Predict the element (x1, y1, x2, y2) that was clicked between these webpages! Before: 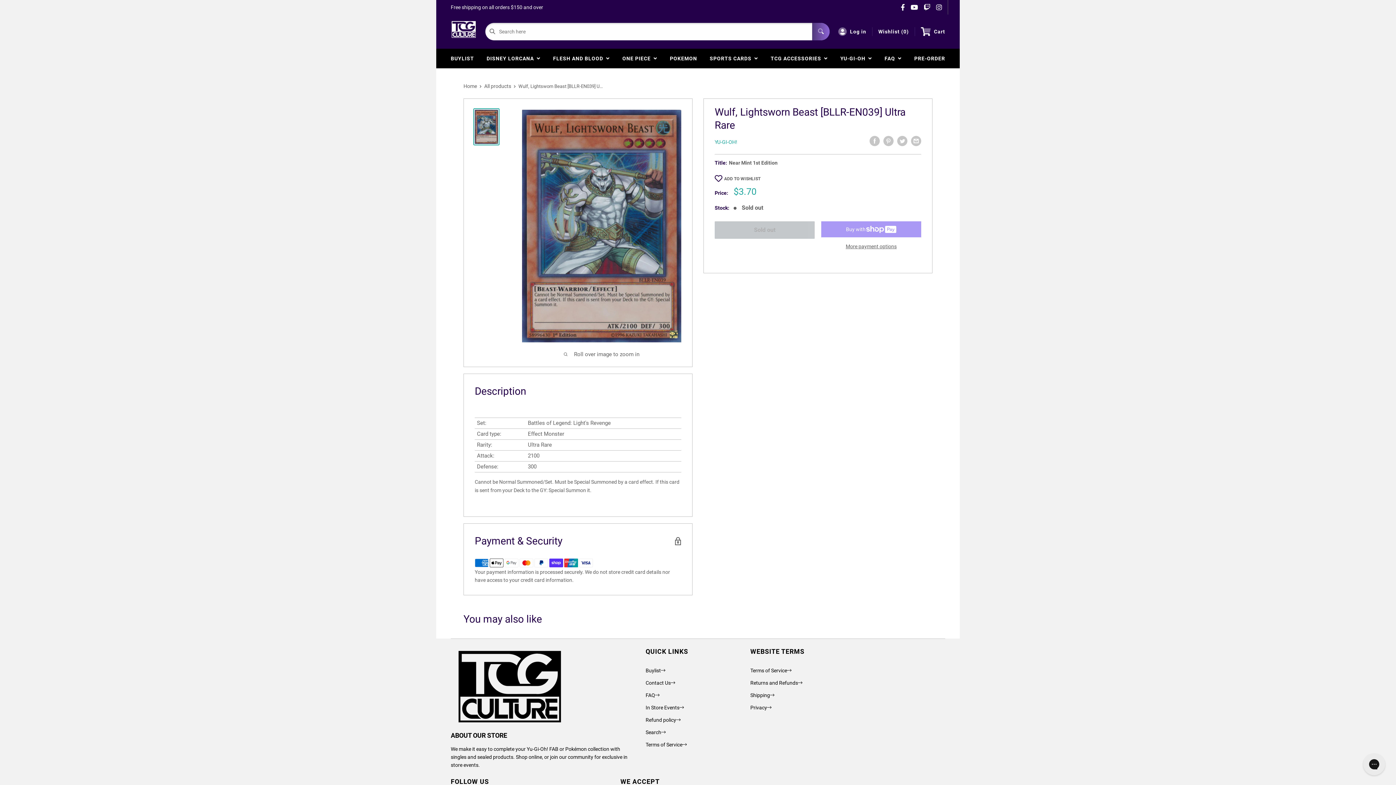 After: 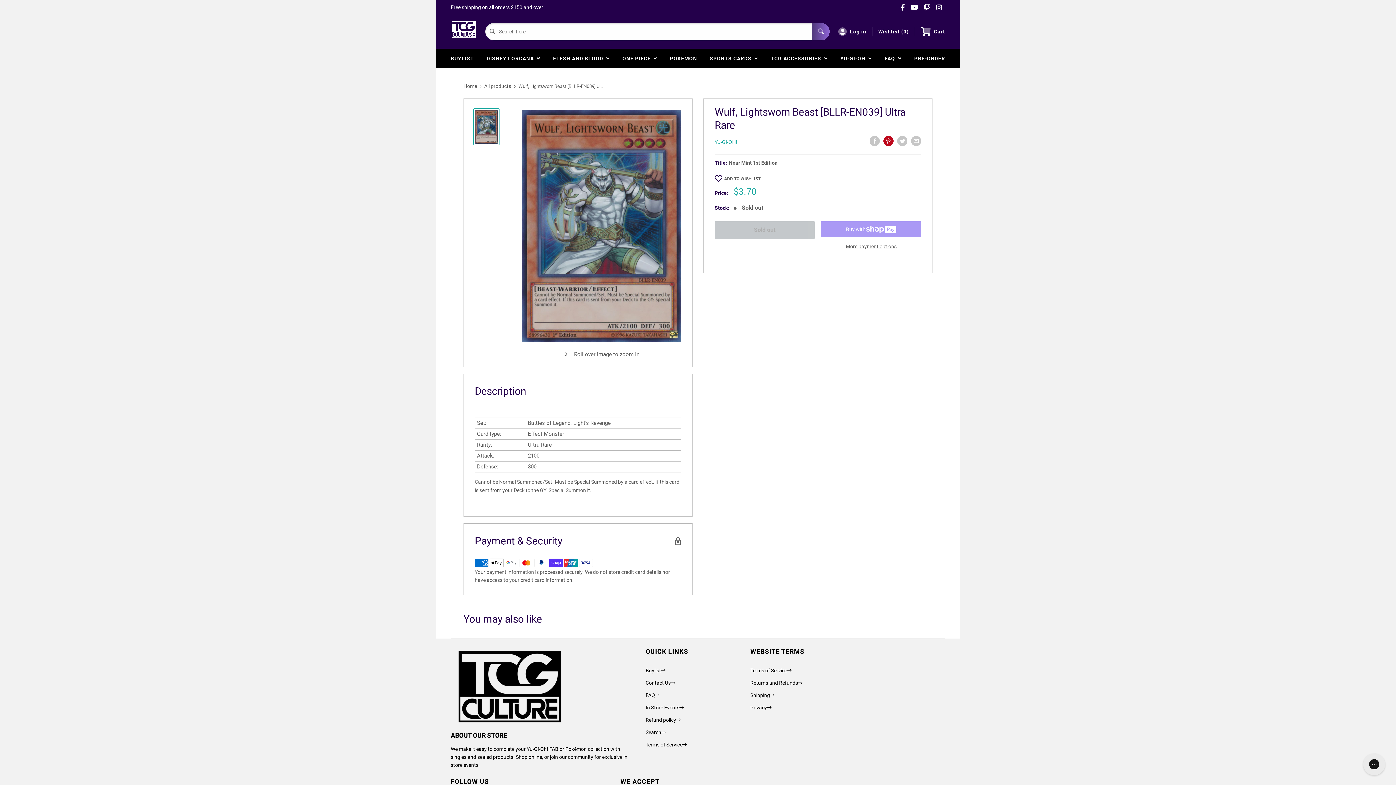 Action: label: Pin on Pinterest bbox: (883, 136, 893, 146)